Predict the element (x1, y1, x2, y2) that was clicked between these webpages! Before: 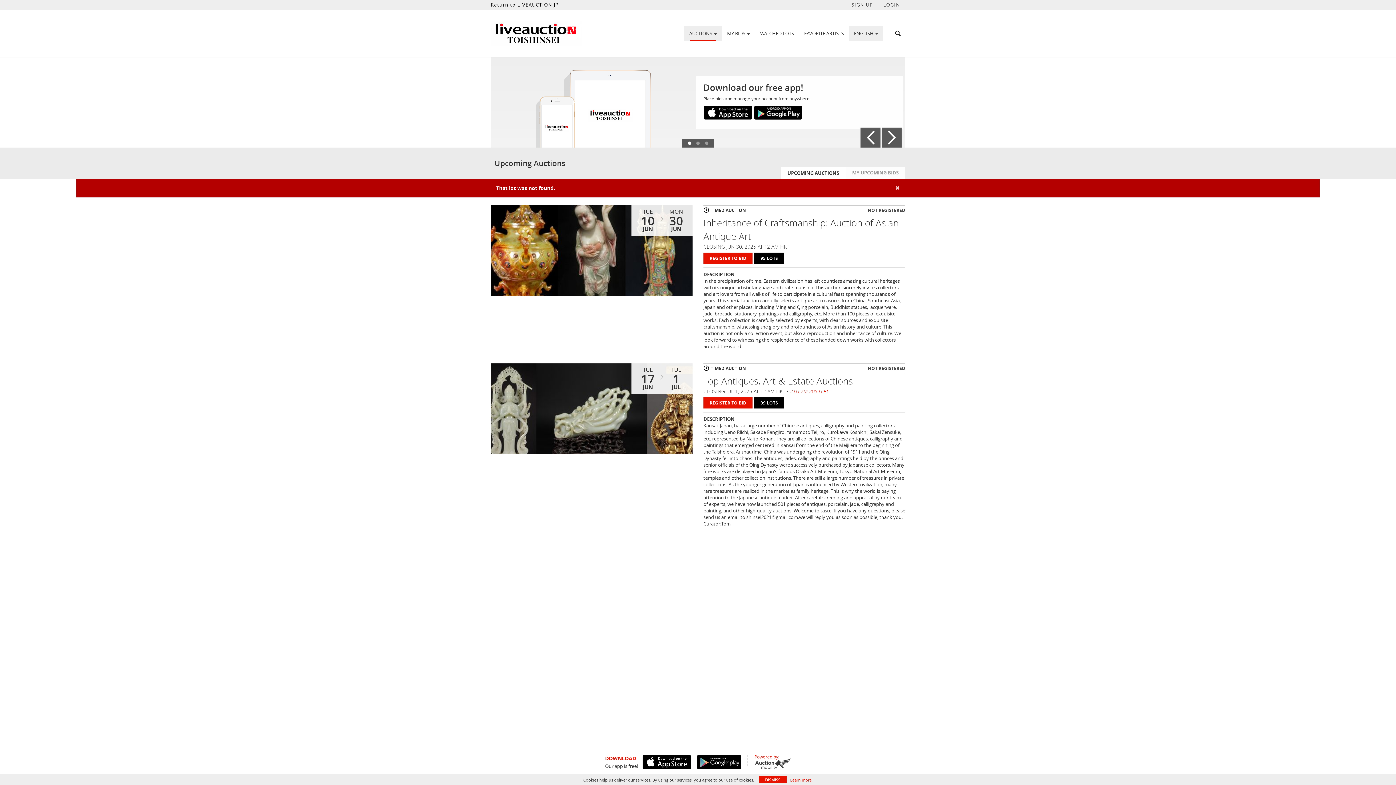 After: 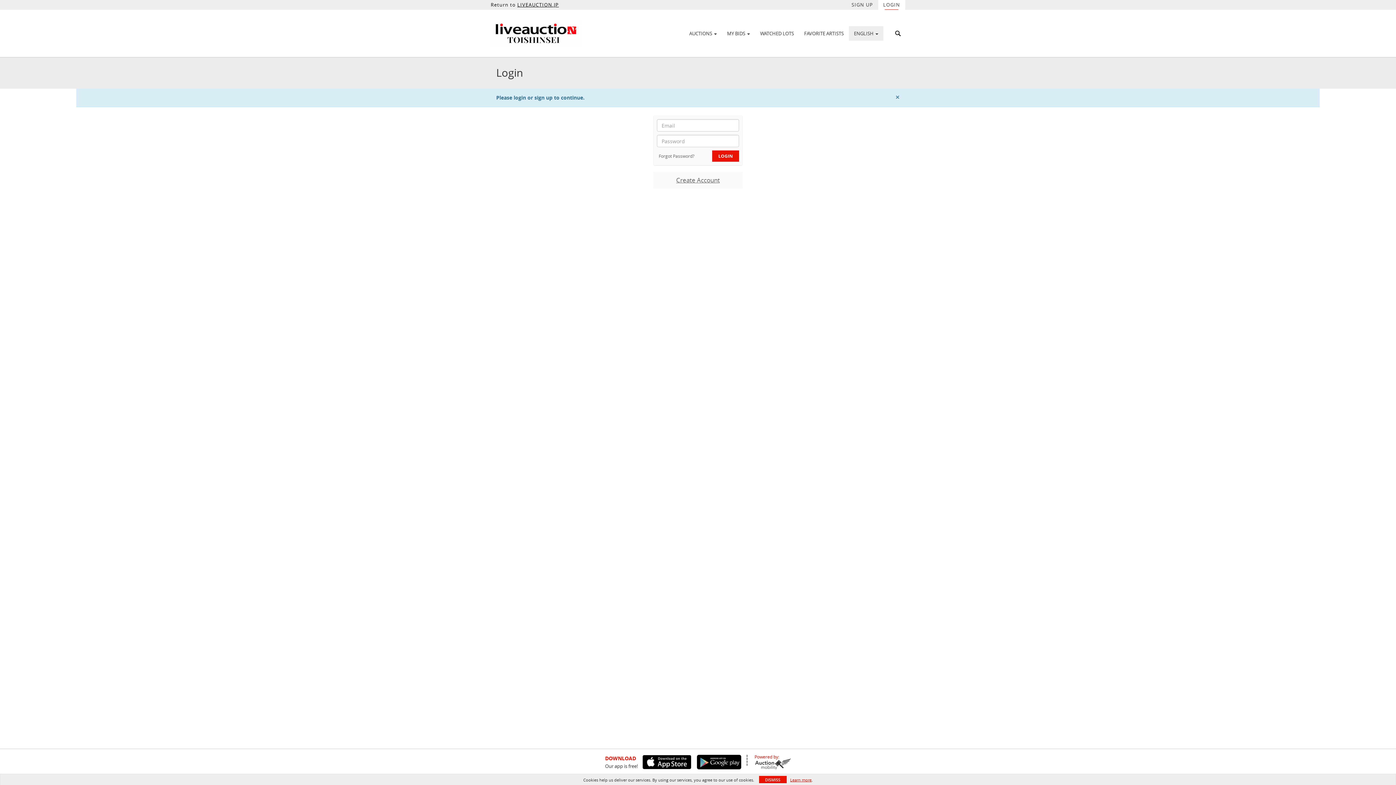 Action: bbox: (703, 252, 752, 264) label: REGISTER TO BID